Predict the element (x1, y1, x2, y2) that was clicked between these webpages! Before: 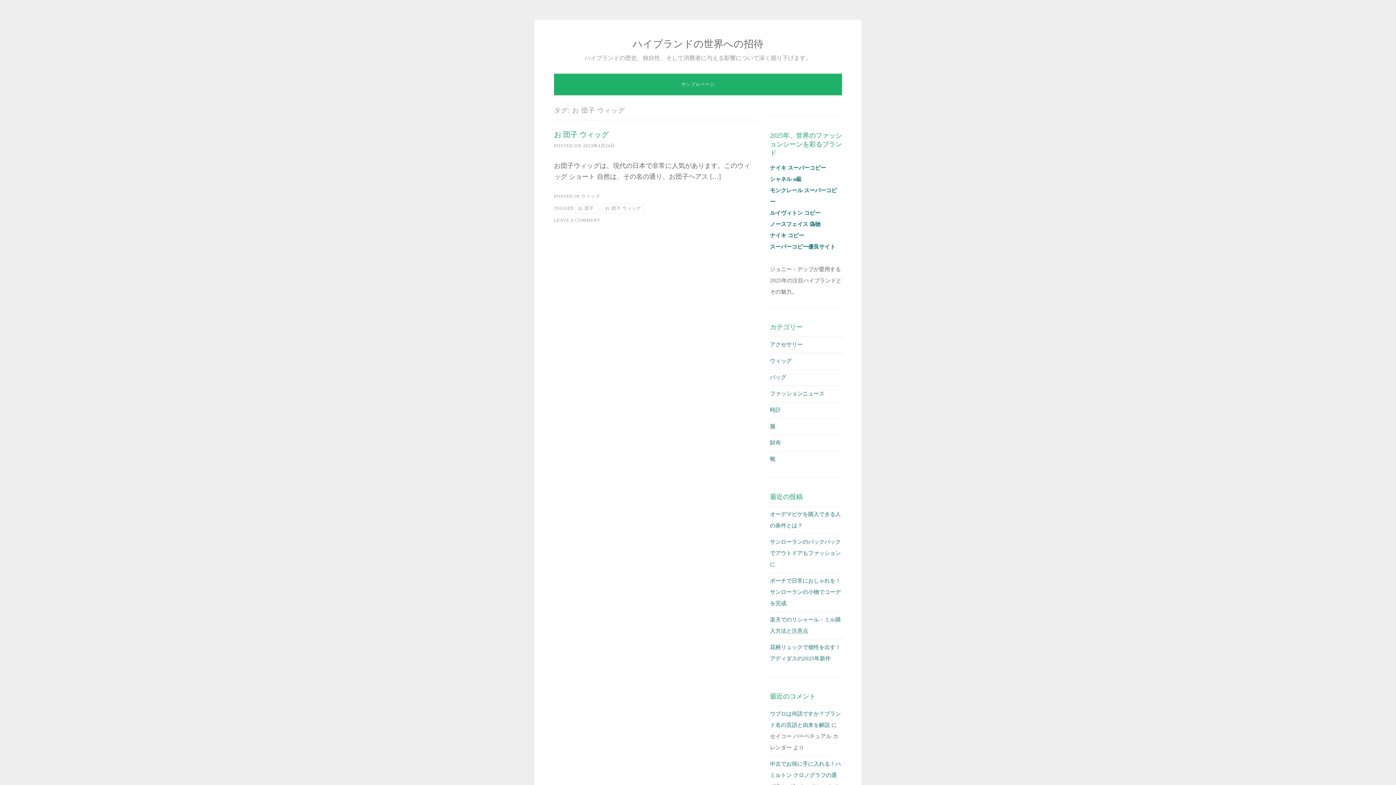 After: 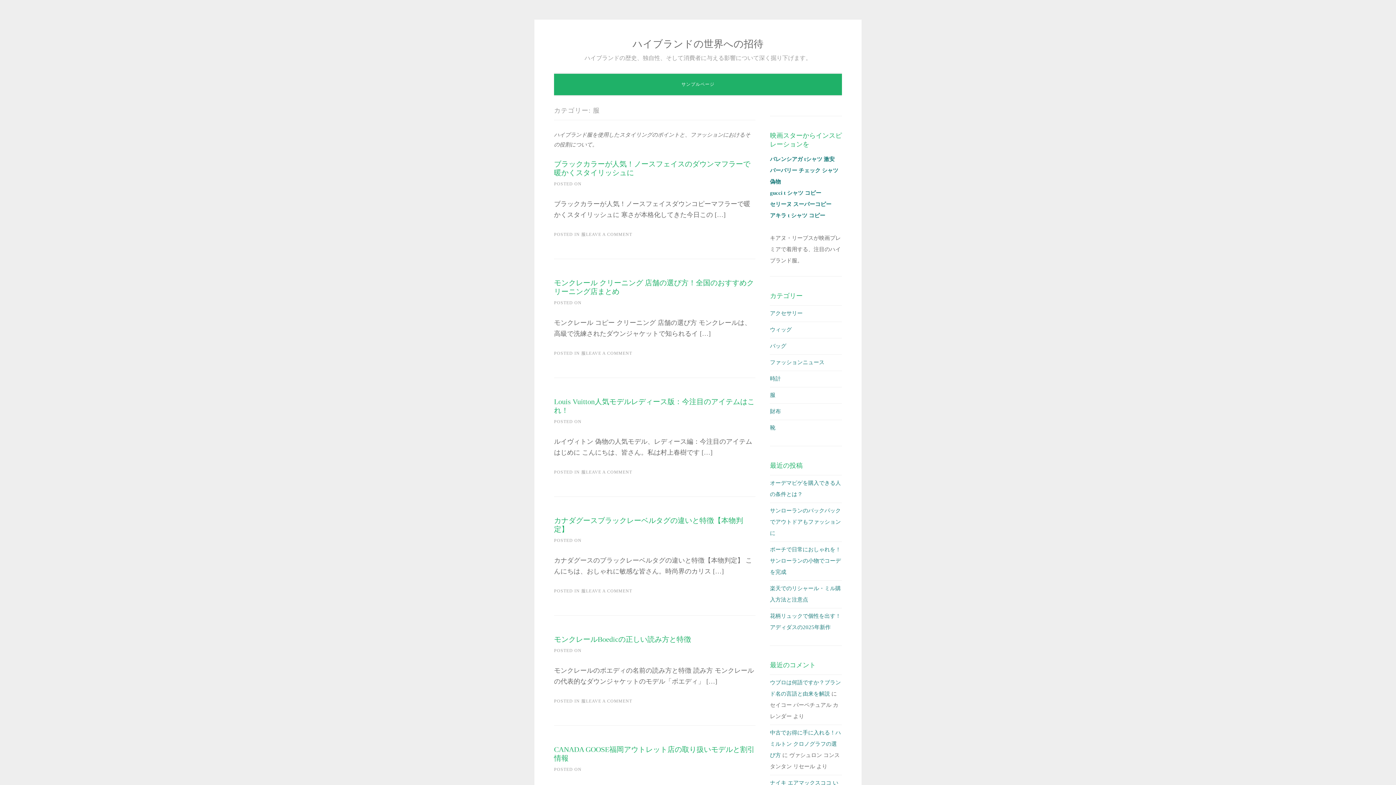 Action: bbox: (770, 423, 775, 429) label: 服